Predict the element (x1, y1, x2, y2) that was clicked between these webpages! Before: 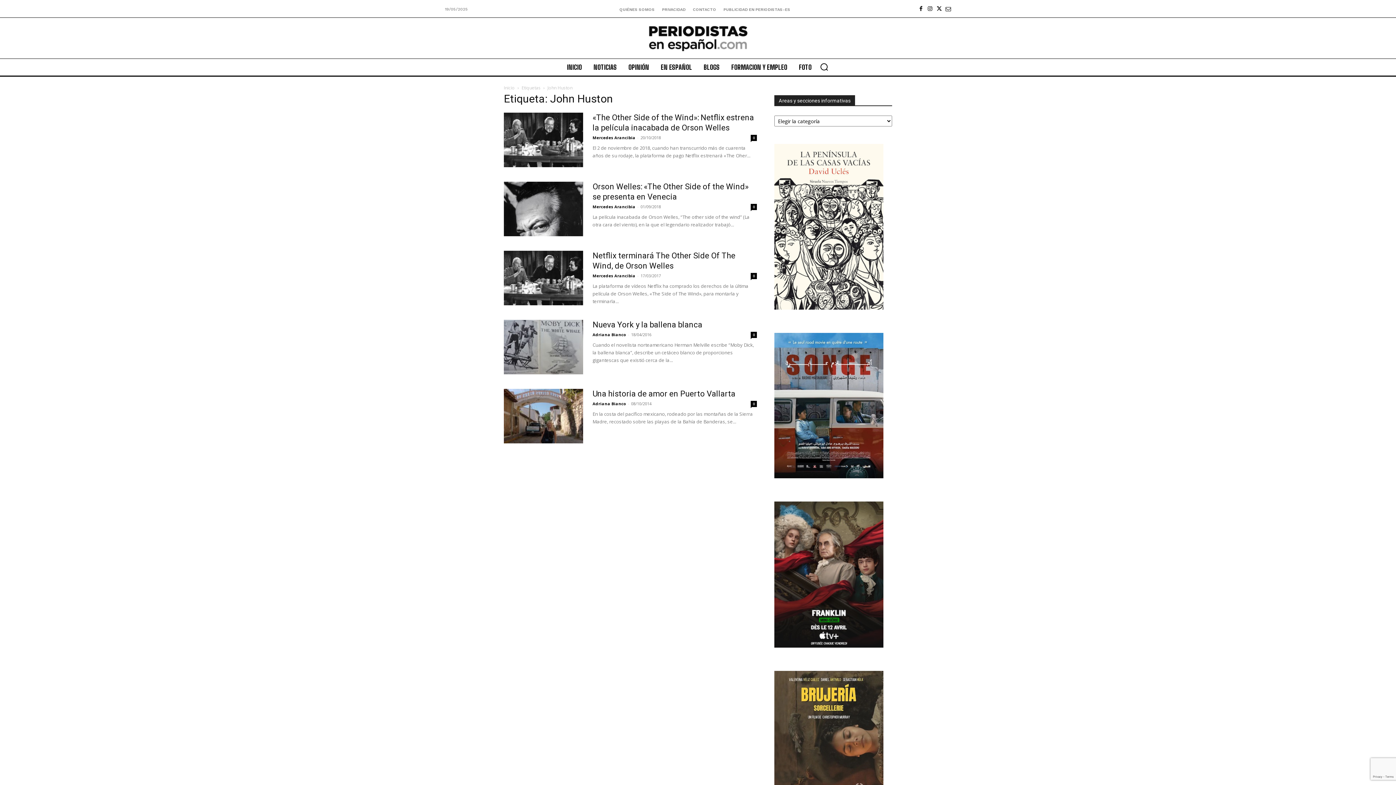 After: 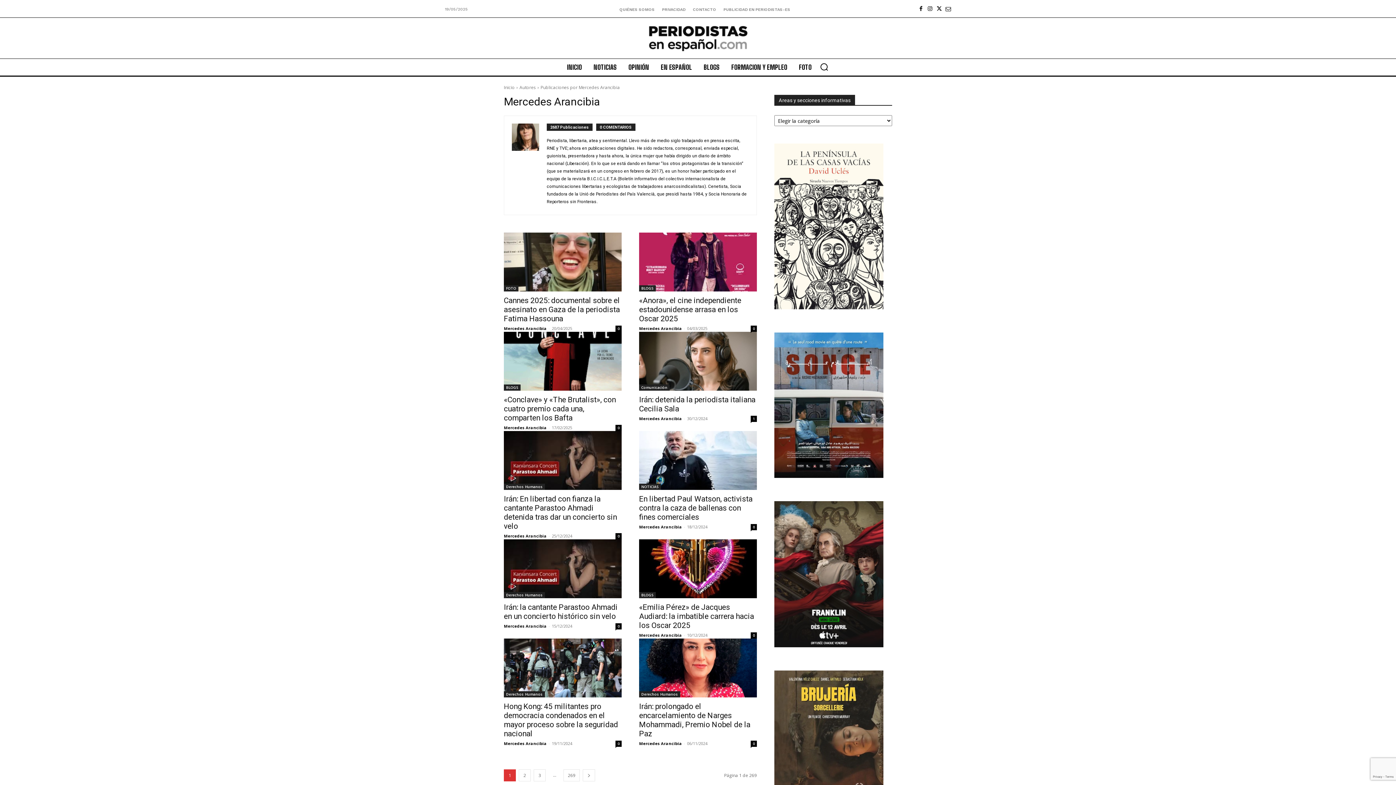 Action: label: Mercedes Arancibia bbox: (592, 273, 635, 278)